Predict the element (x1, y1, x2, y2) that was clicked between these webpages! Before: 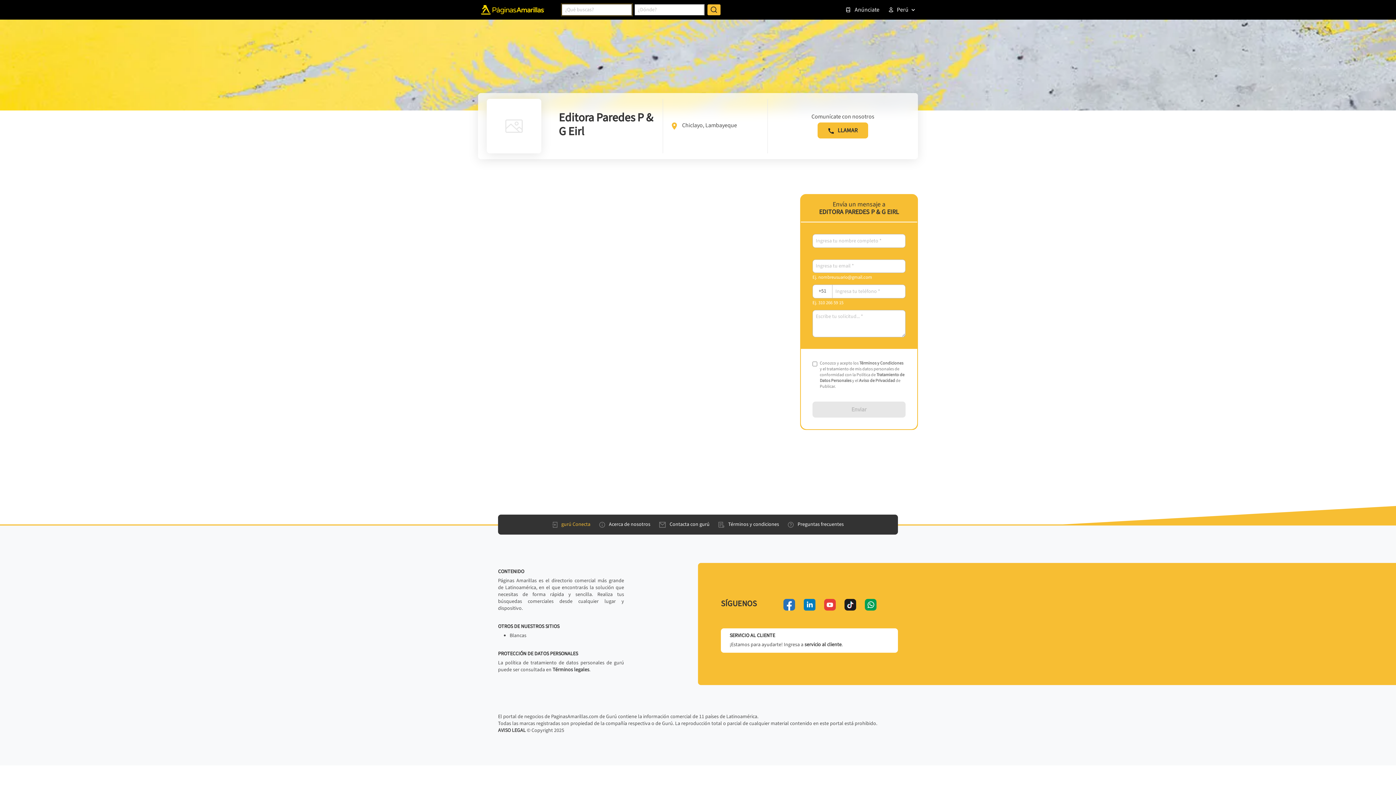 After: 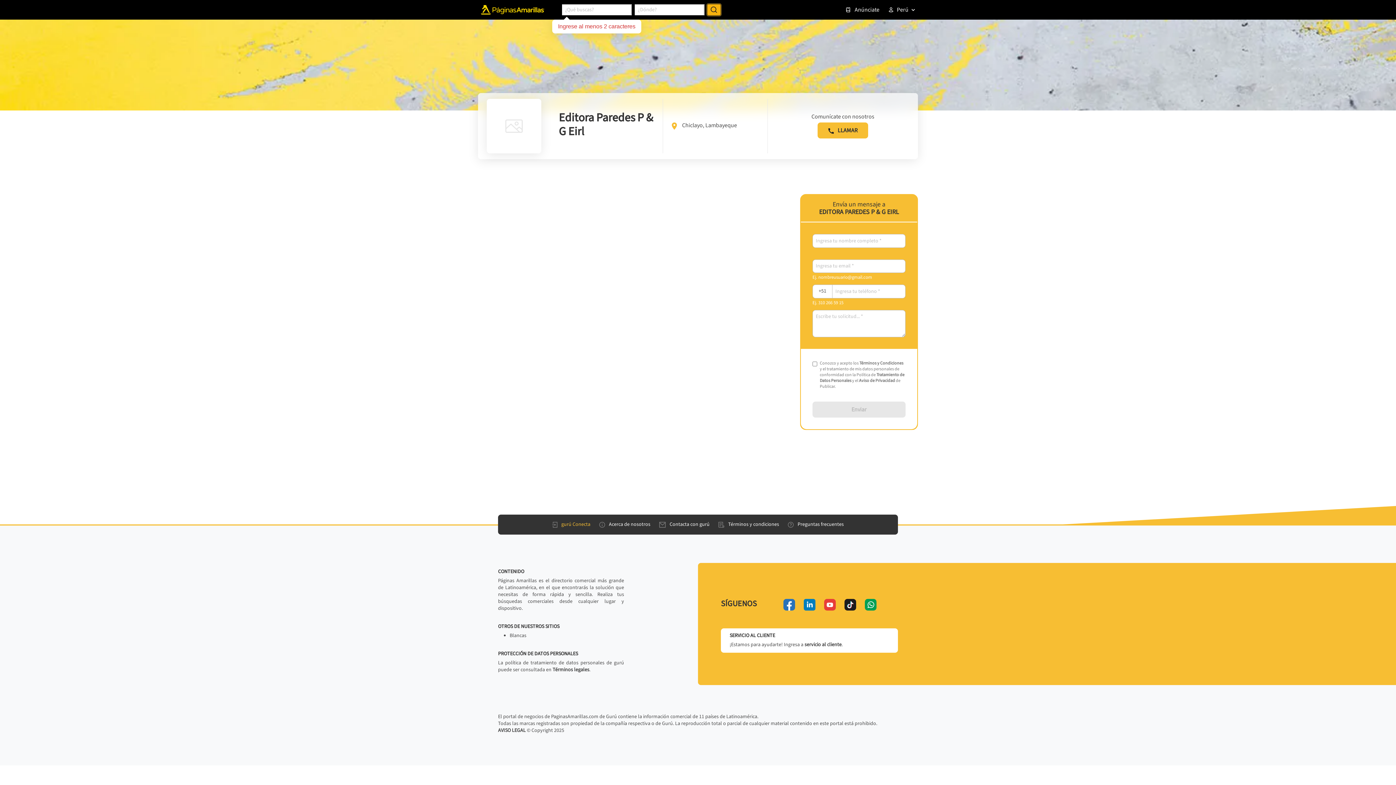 Action: bbox: (707, 4, 720, 15) label: Buscar